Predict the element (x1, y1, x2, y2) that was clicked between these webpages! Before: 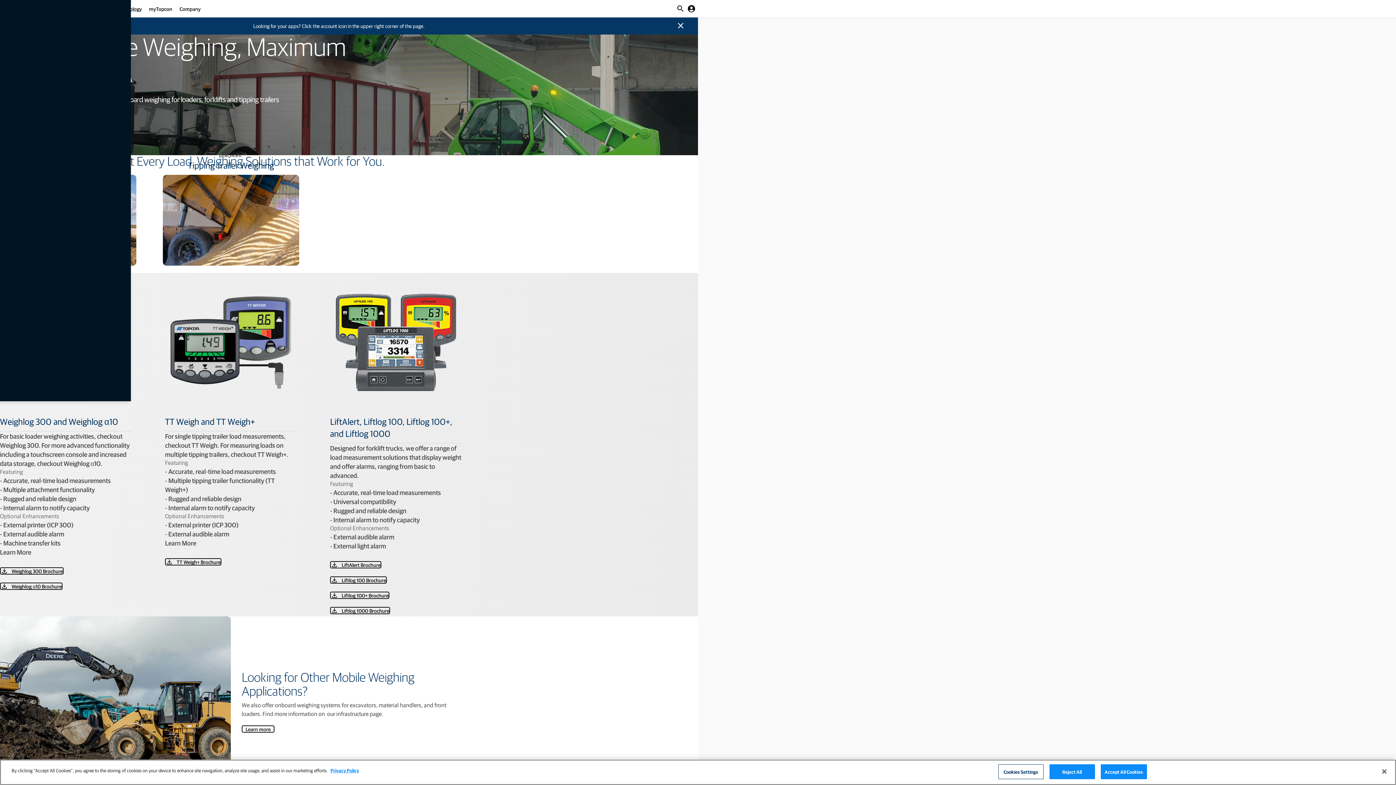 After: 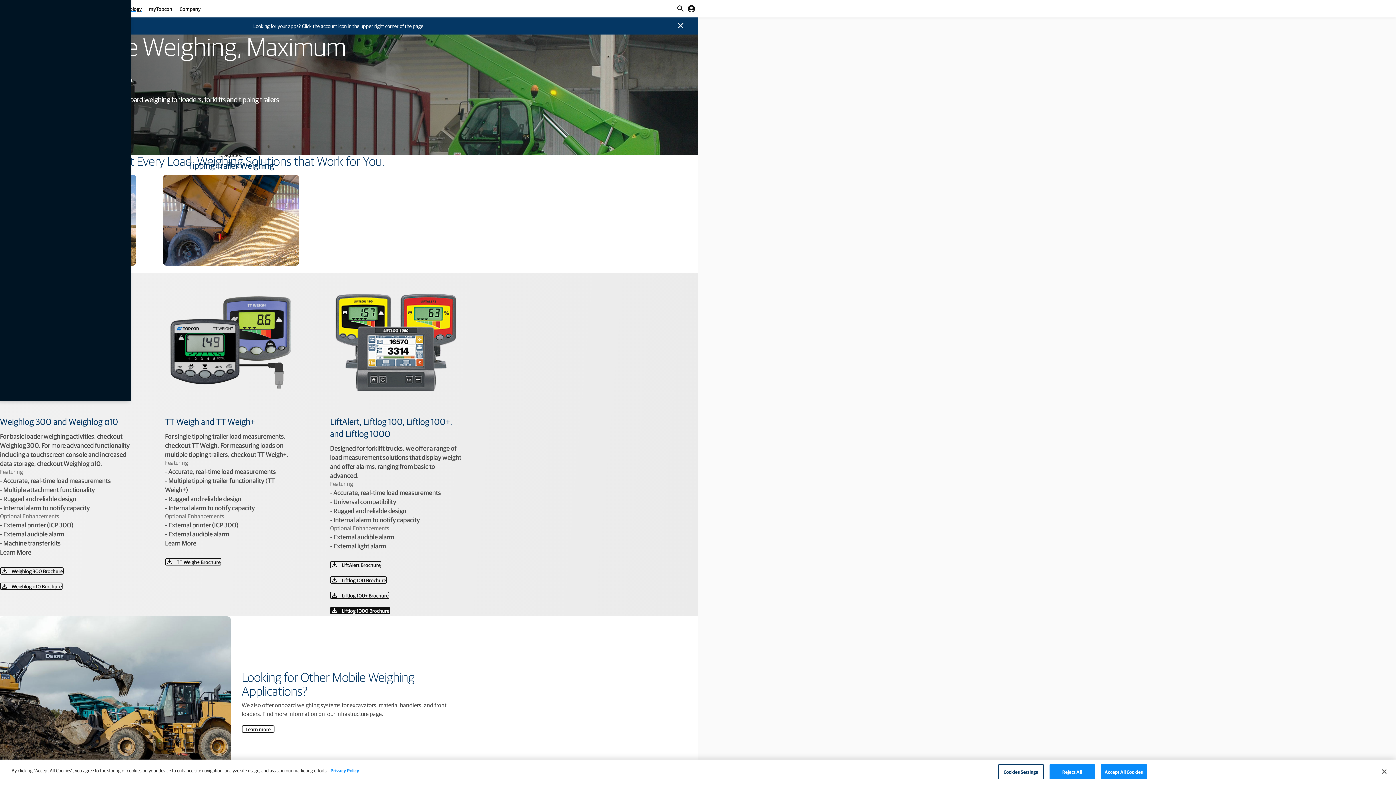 Action: bbox: (330, 607, 390, 614) label: Liftlog 1000 Brochure